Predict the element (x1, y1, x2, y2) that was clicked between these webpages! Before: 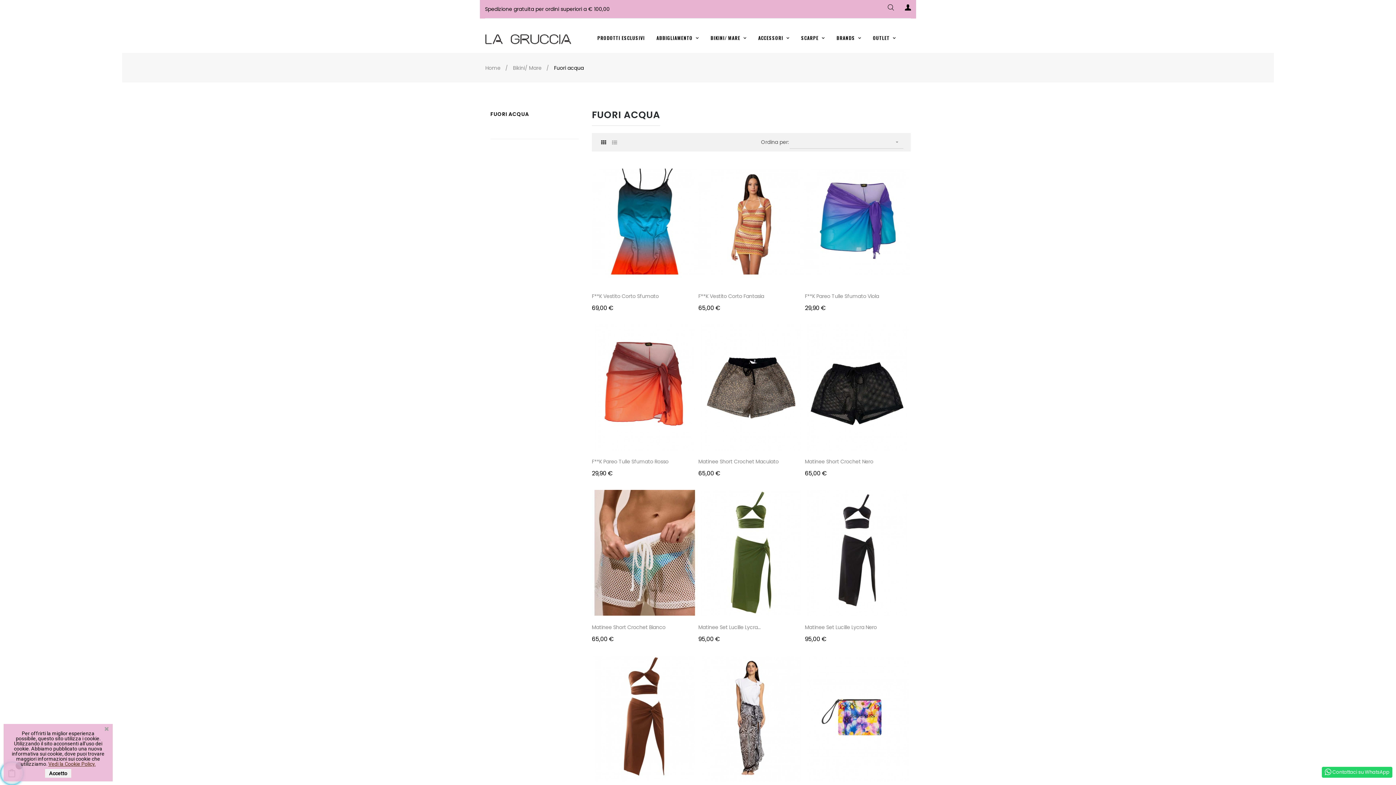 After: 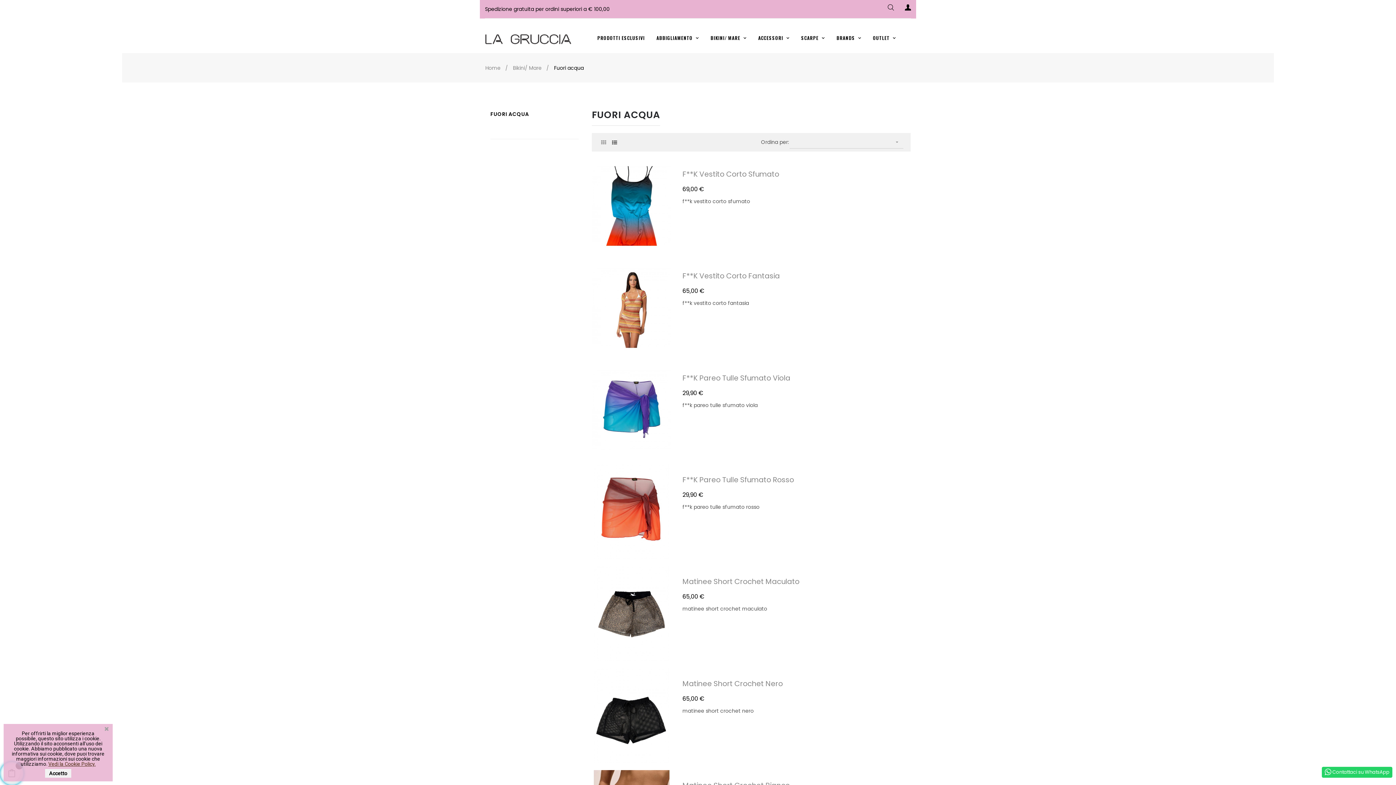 Action: bbox: (610, 138, 619, 147)